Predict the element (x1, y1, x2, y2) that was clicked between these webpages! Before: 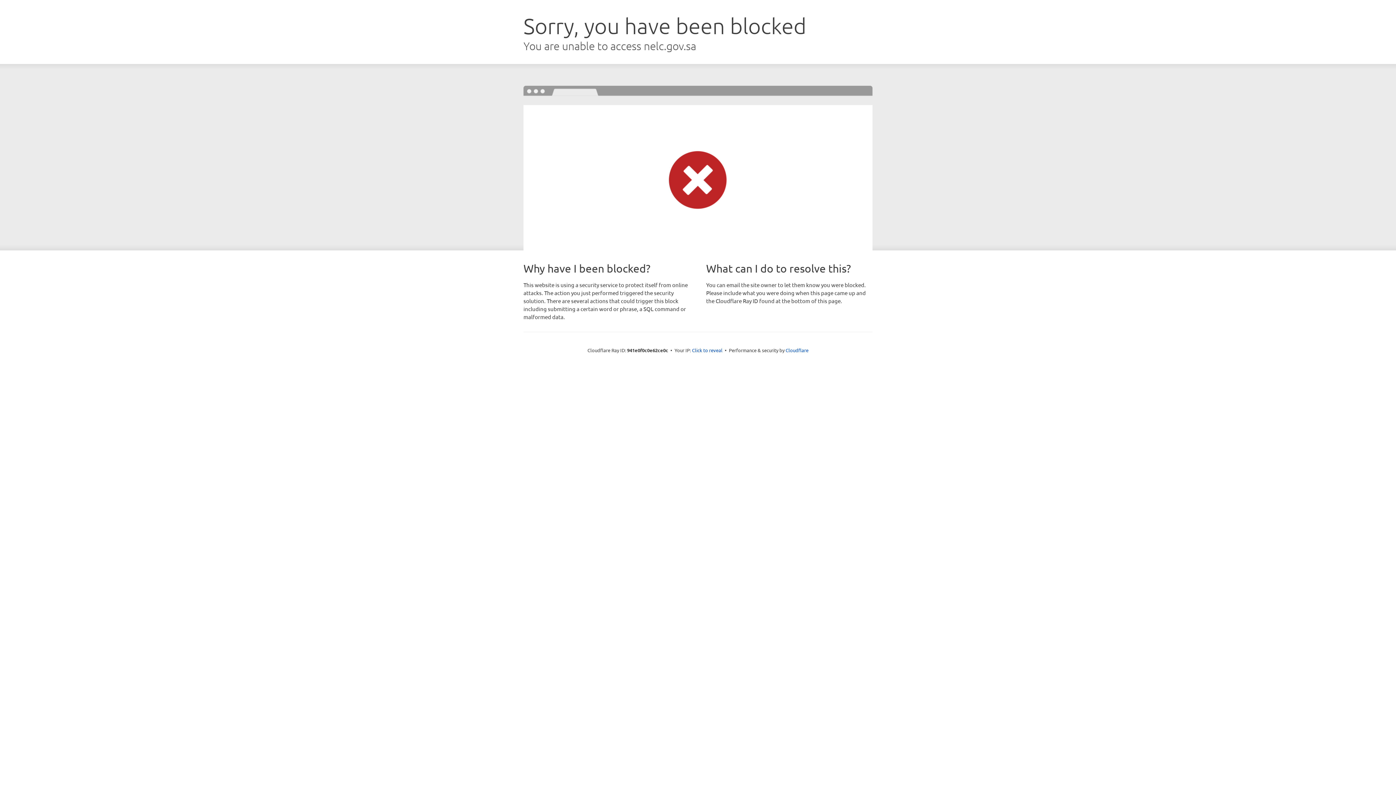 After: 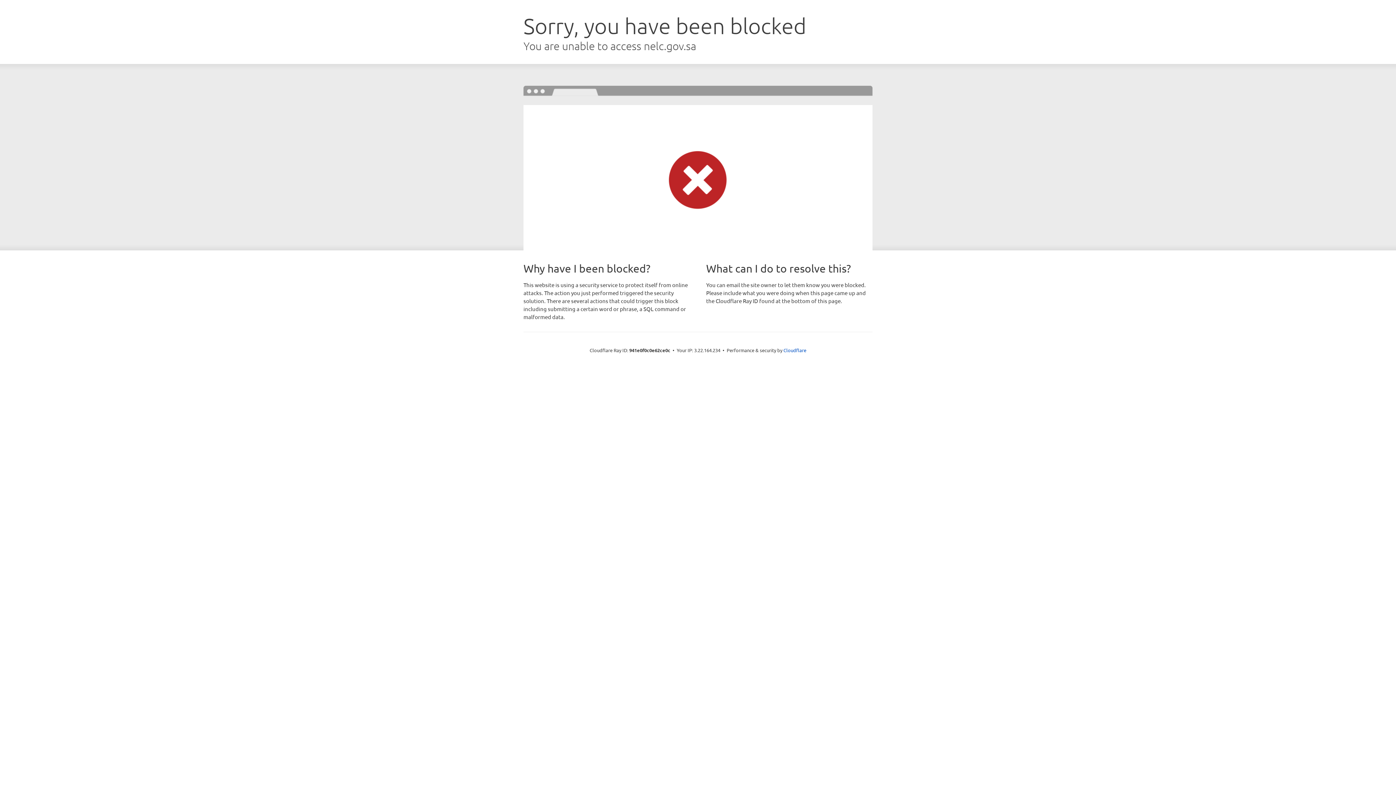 Action: bbox: (692, 346, 722, 353) label: Click to reveal